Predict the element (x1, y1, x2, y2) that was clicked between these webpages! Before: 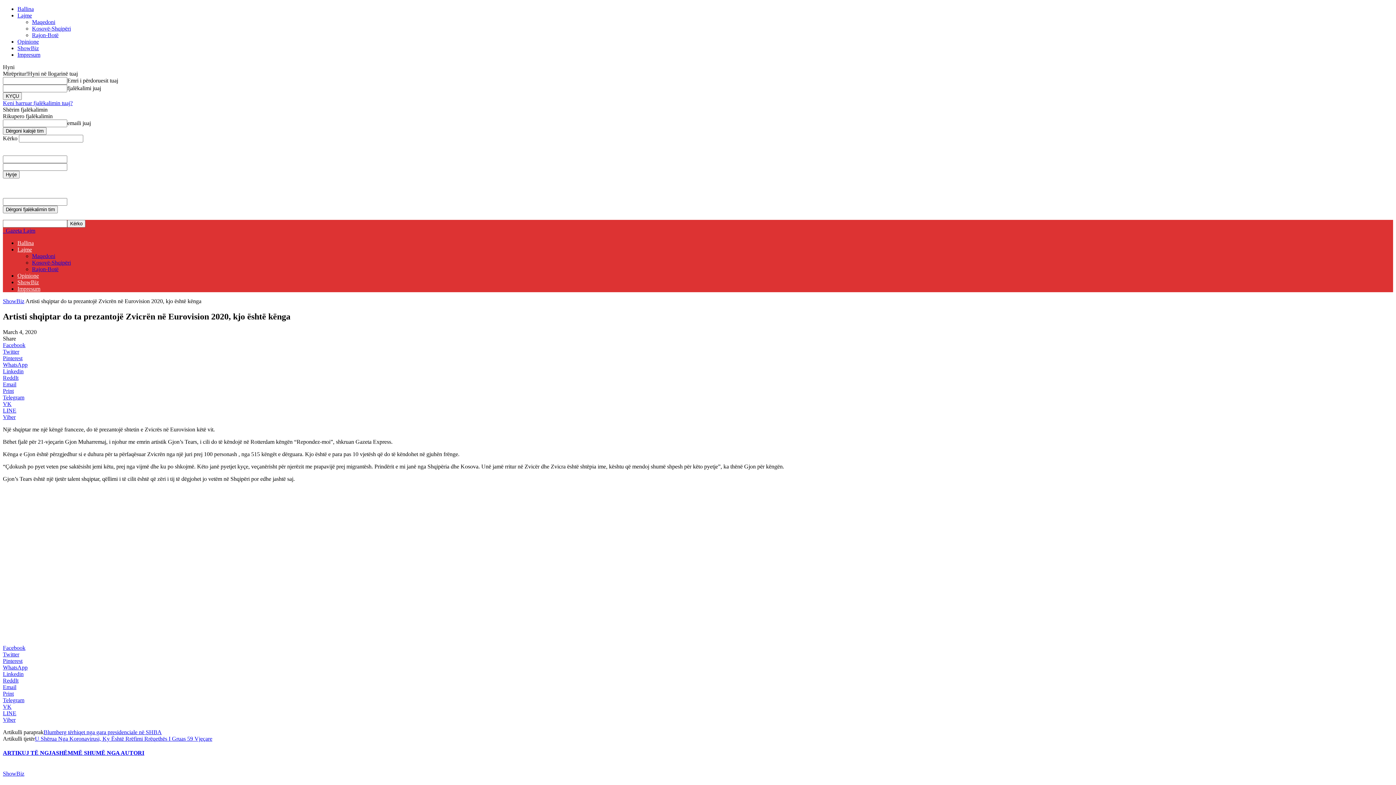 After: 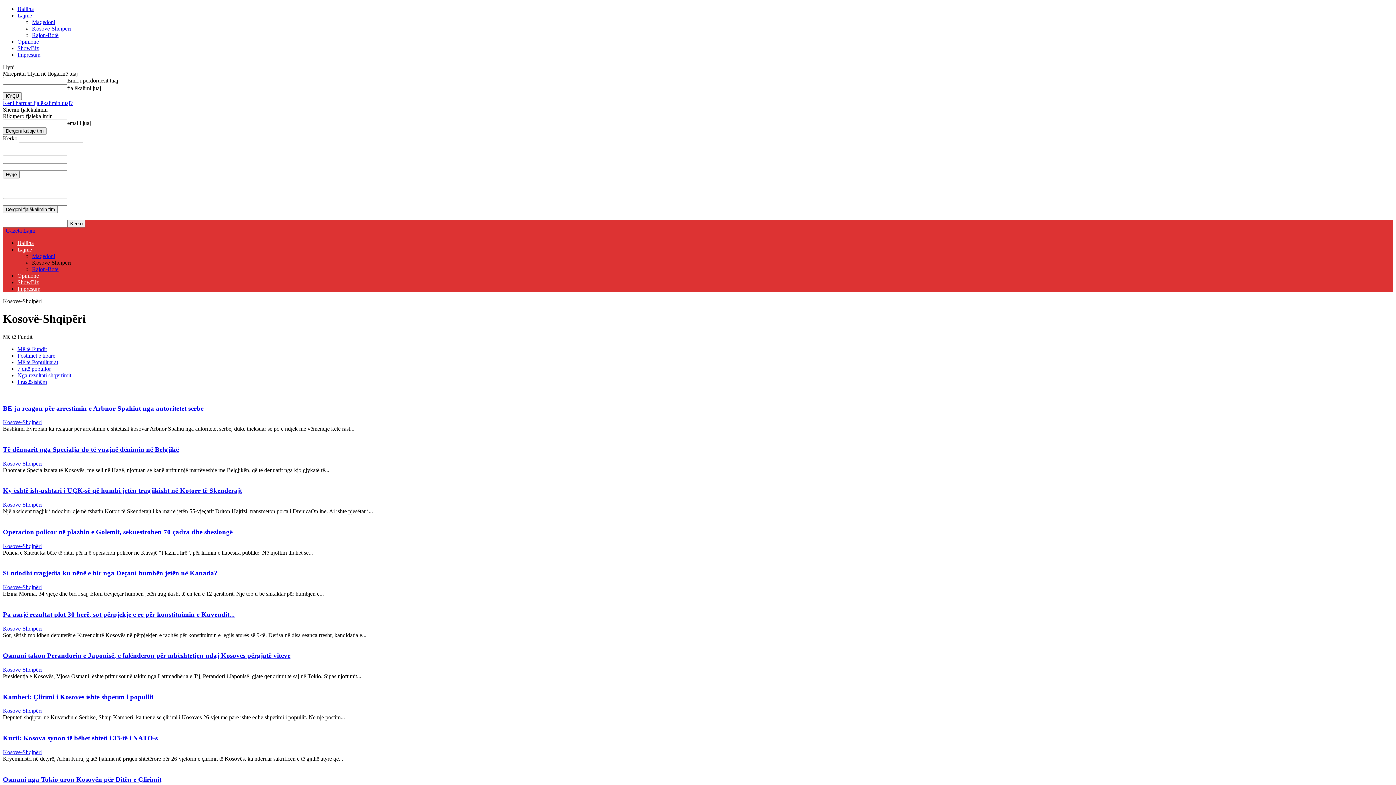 Action: bbox: (32, 259, 70, 265) label: Kosovë-Shqipëri